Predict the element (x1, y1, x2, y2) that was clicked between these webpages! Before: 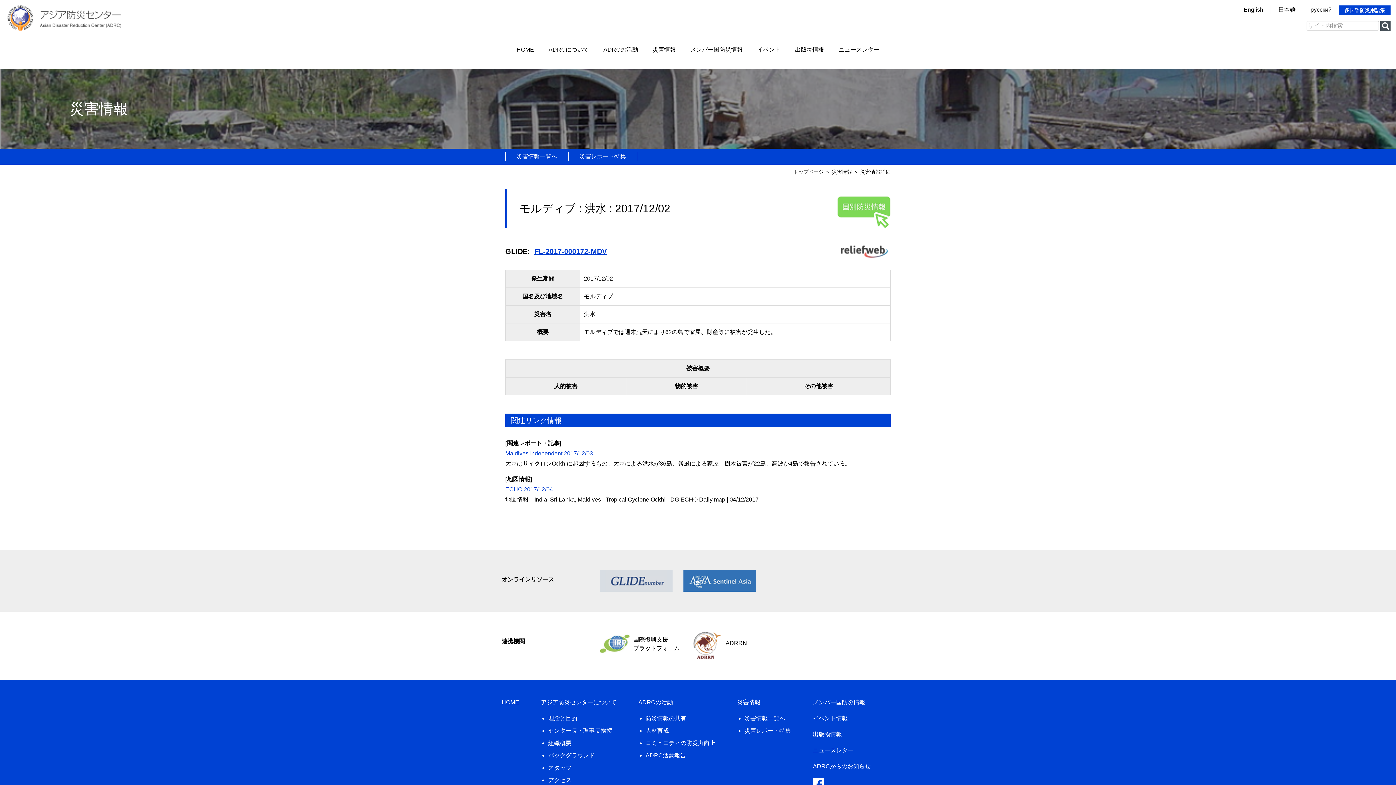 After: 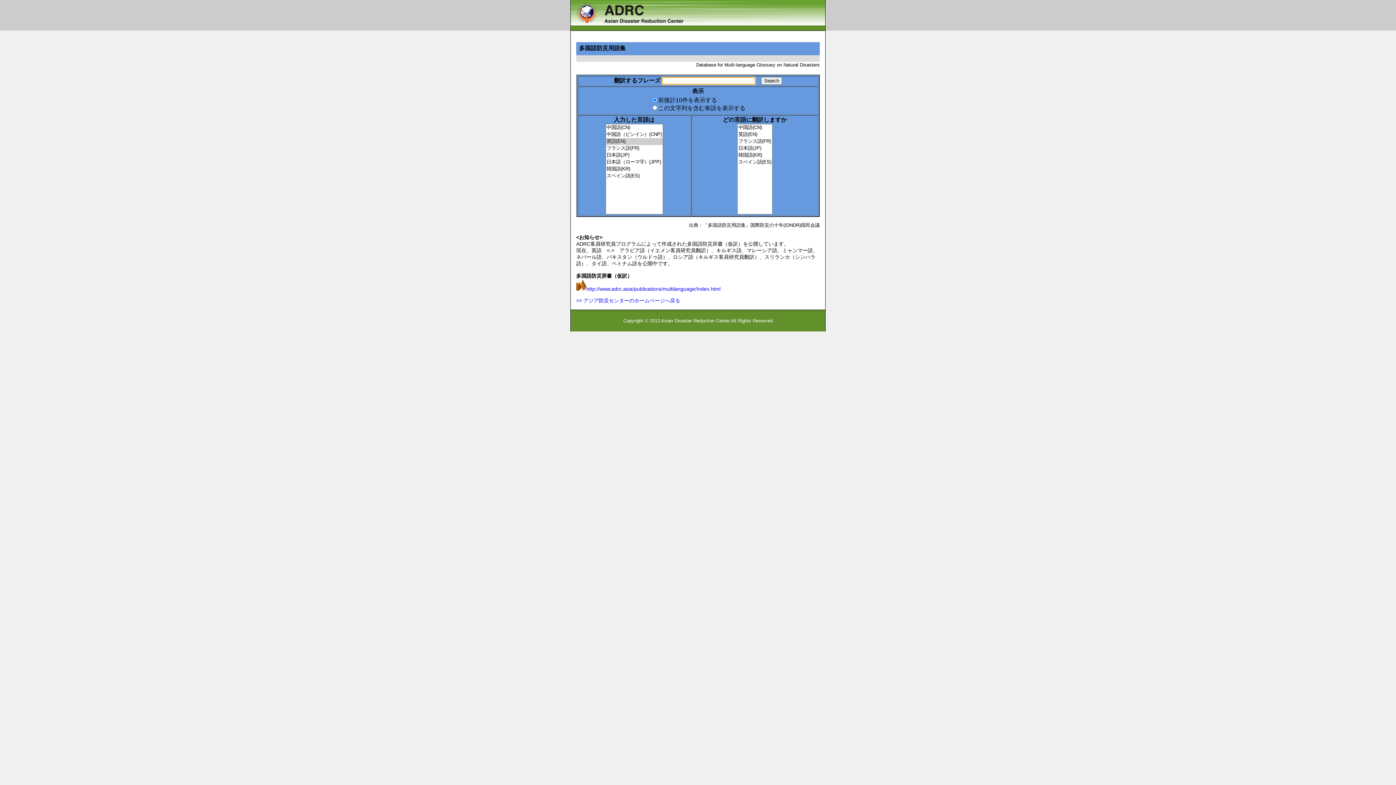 Action: label: 多国語防災用語集 bbox: (1339, 5, 1390, 15)